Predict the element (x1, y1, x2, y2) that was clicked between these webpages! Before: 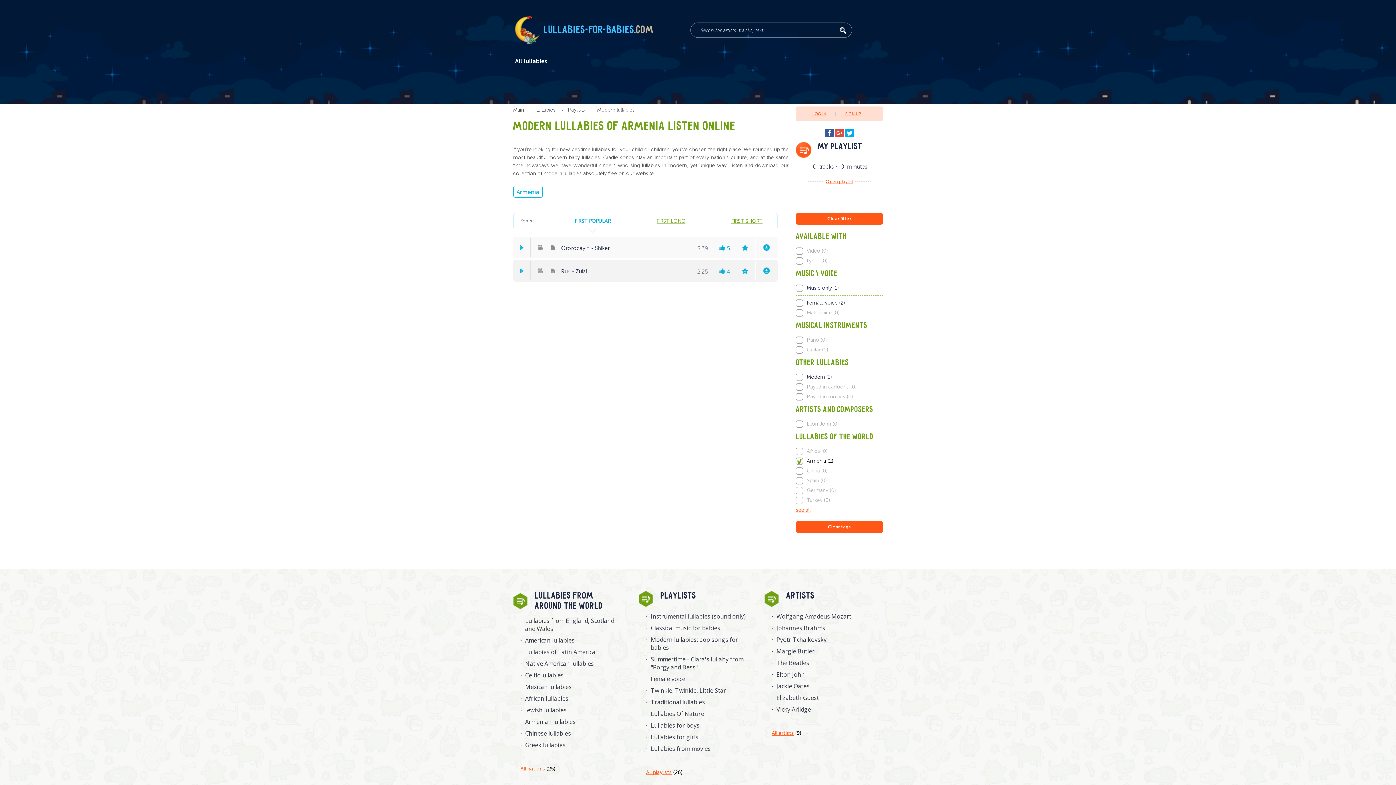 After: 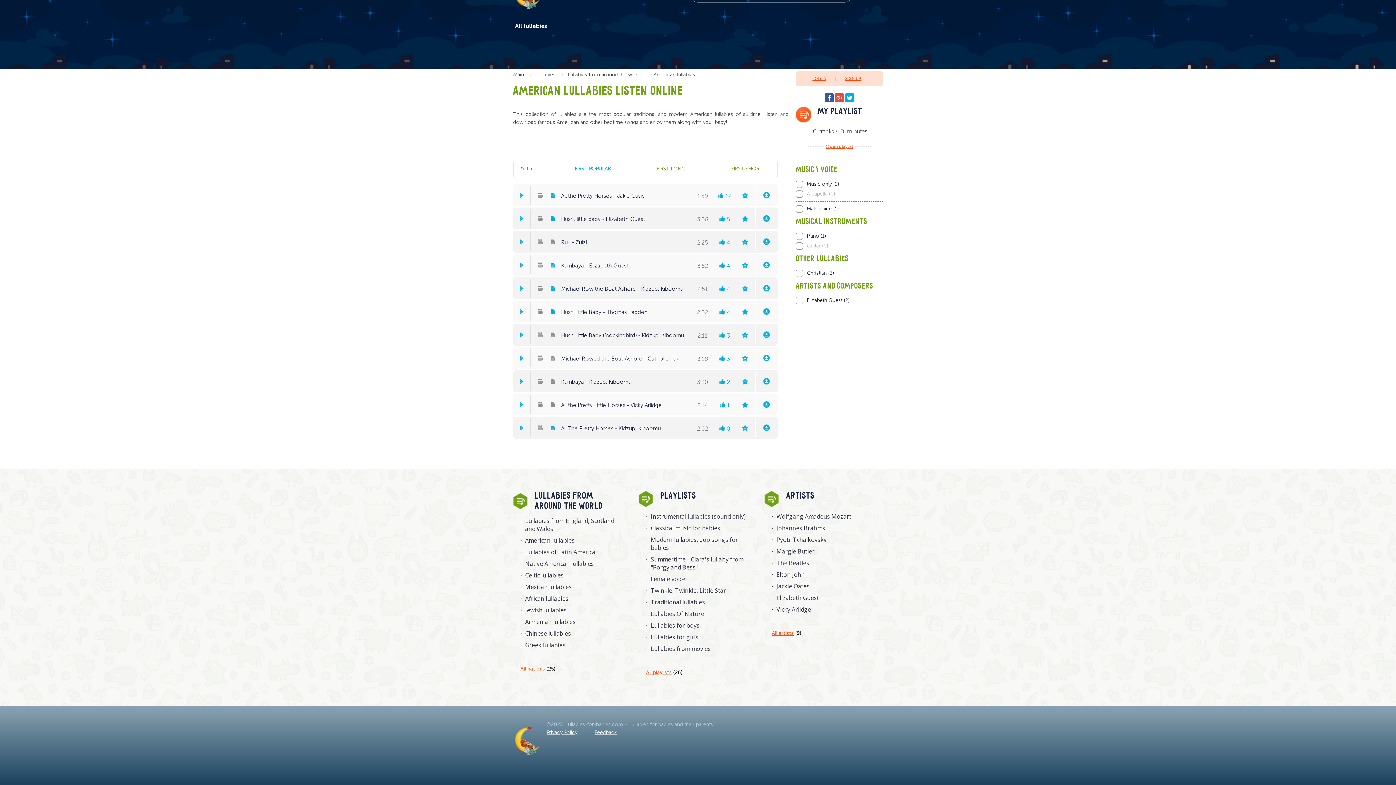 Action: bbox: (520, 636, 624, 644) label: American lullabies